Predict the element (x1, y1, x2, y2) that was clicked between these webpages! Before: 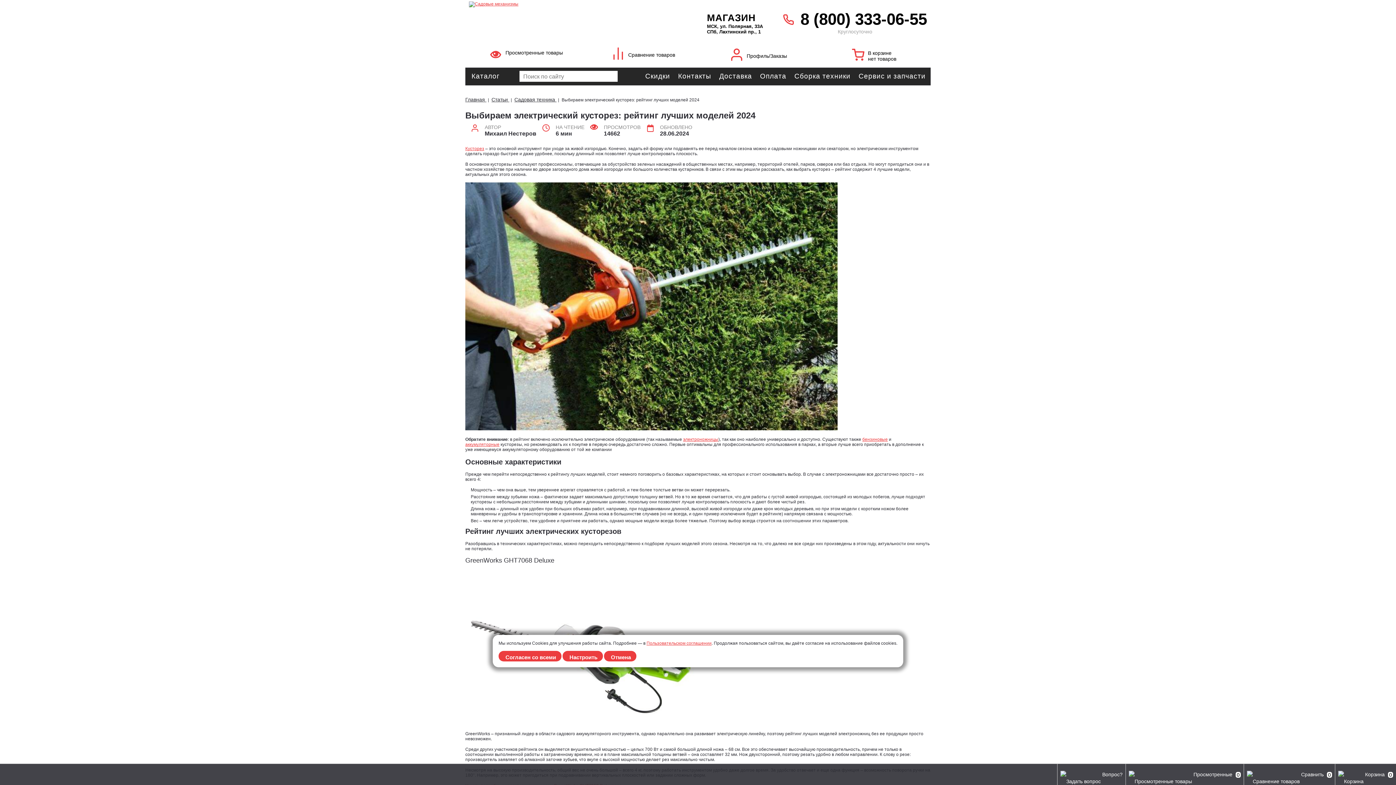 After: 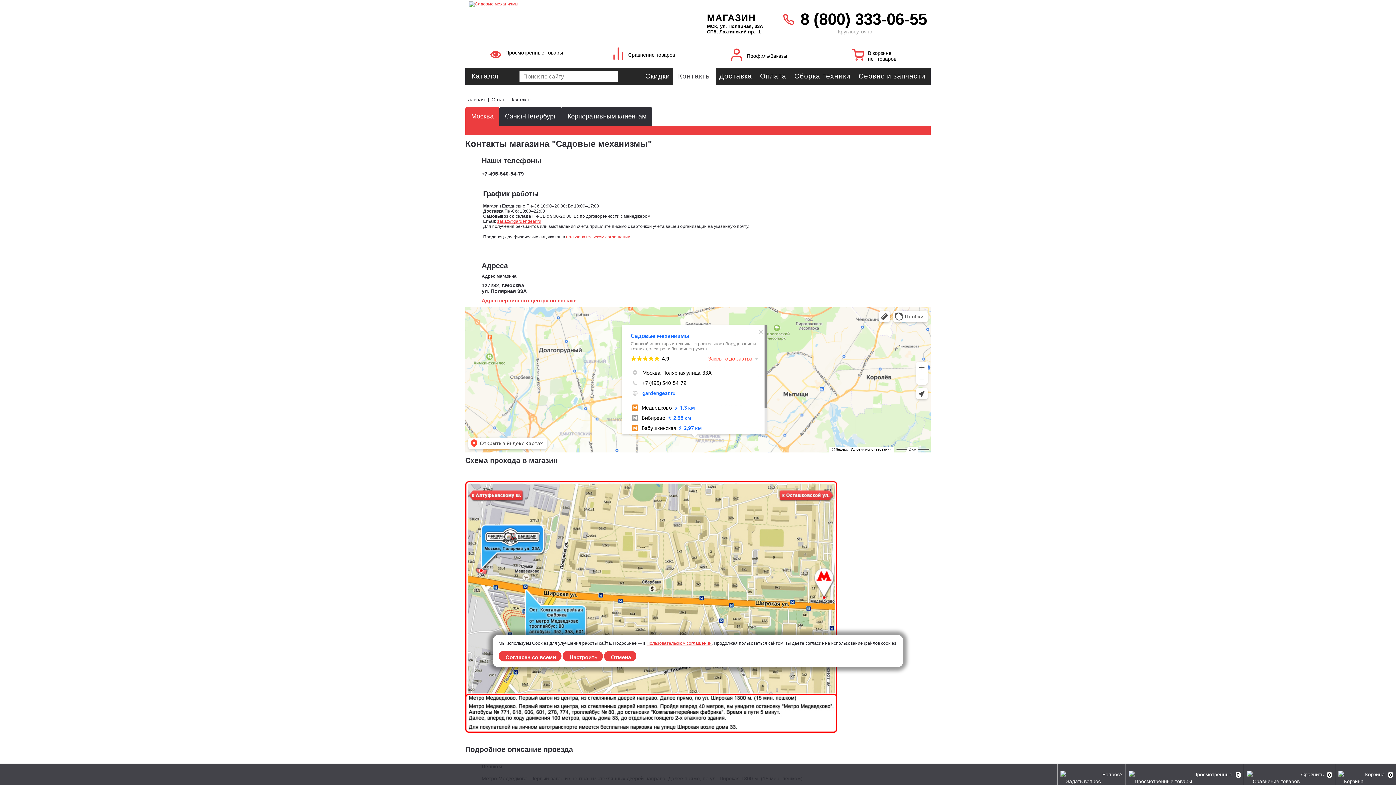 Action: bbox: (673, 68, 716, 84) label: Контакты